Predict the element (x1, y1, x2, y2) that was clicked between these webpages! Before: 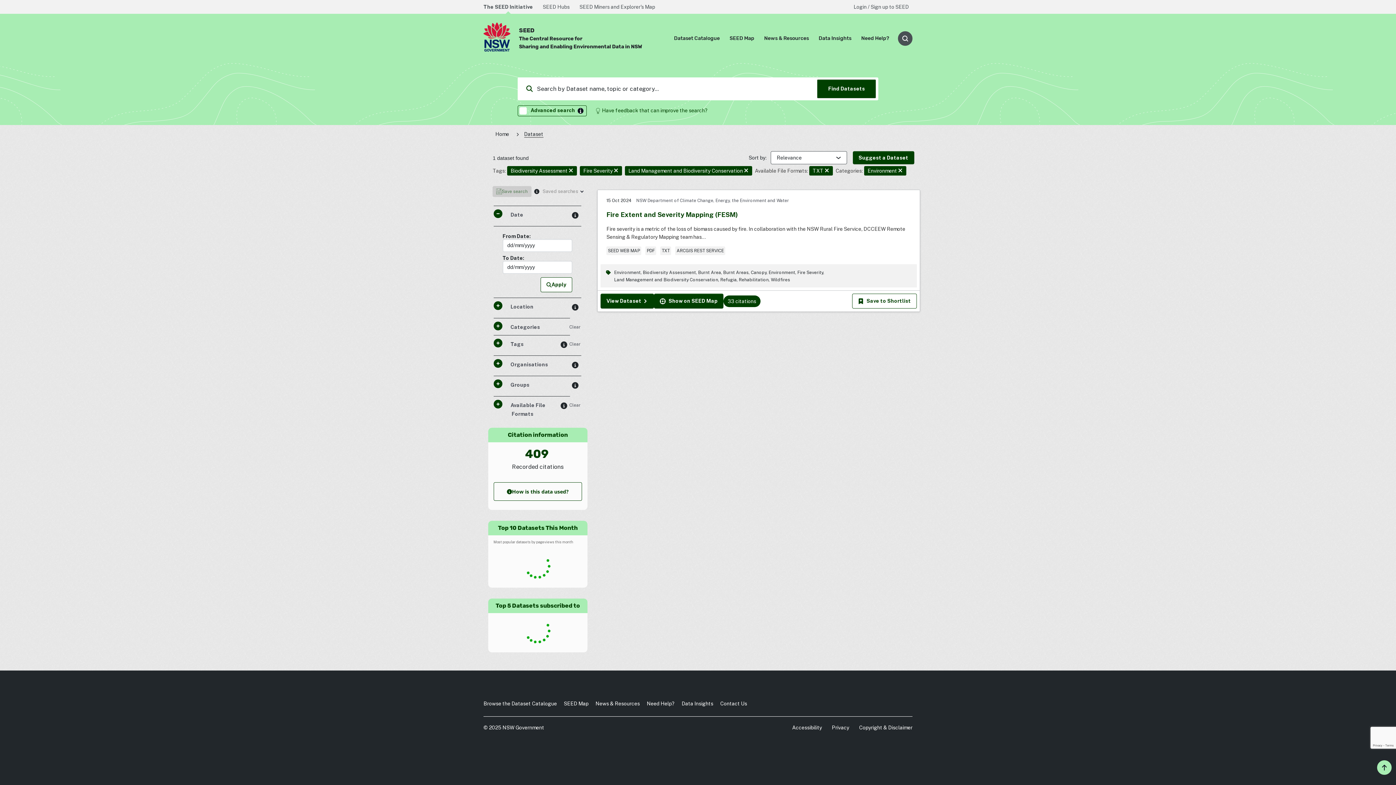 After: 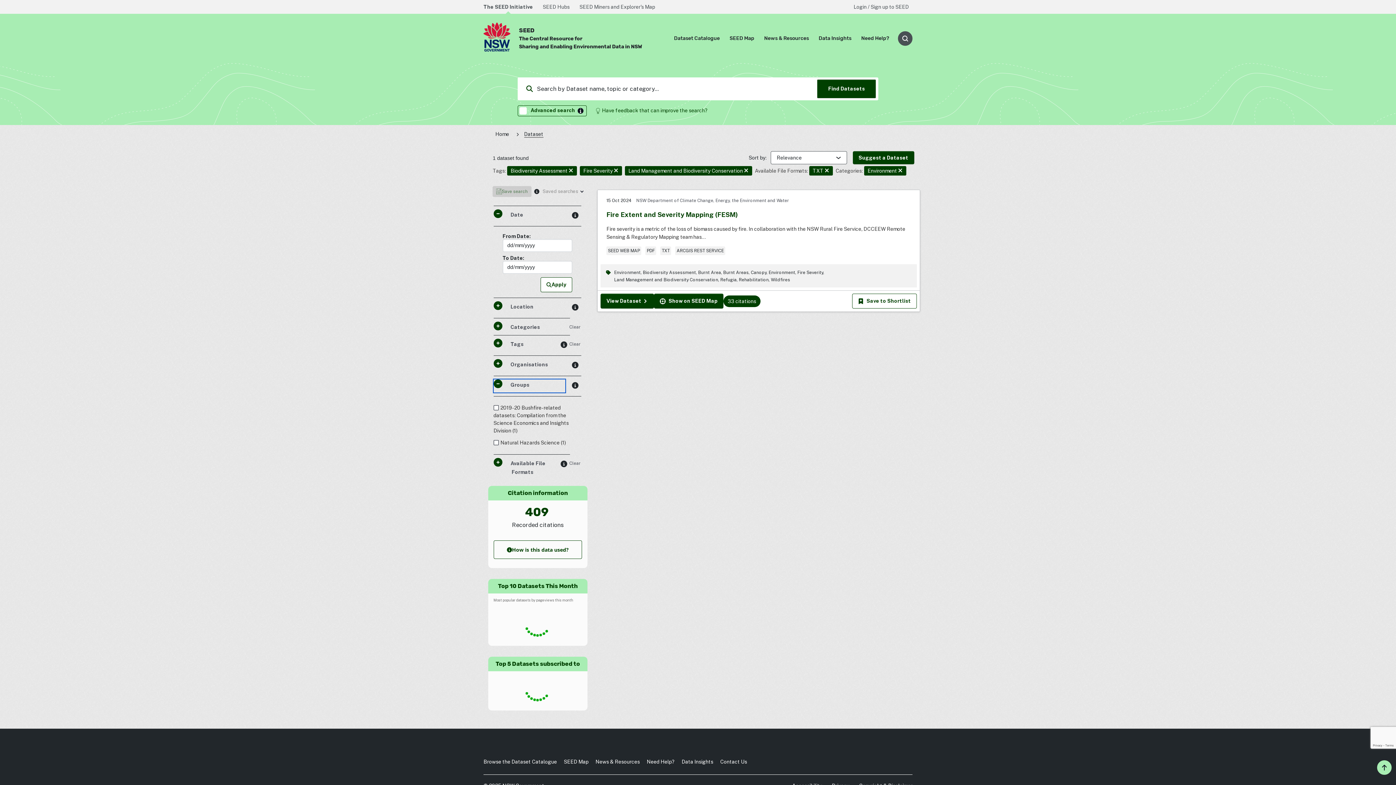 Action: bbox: (493, 379, 565, 392) label:  Groups